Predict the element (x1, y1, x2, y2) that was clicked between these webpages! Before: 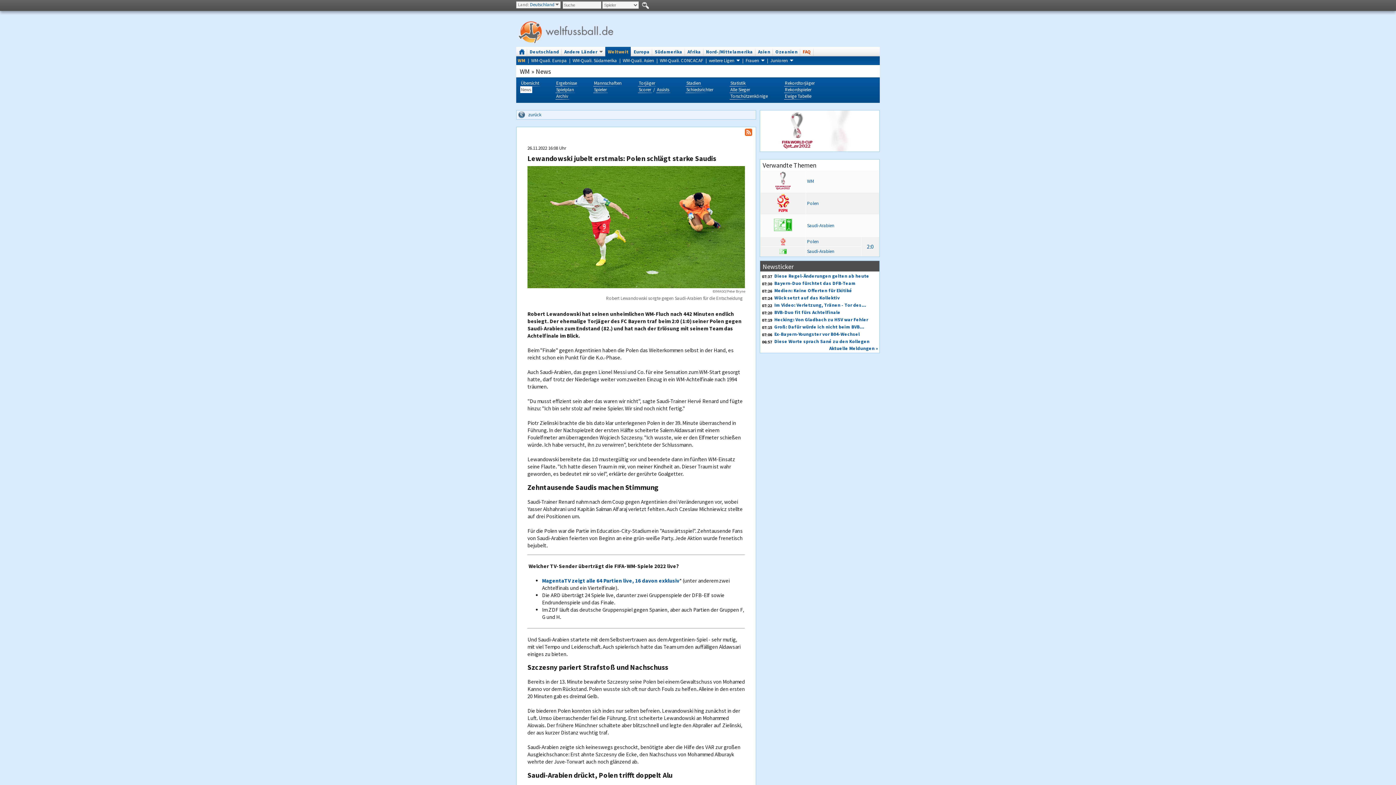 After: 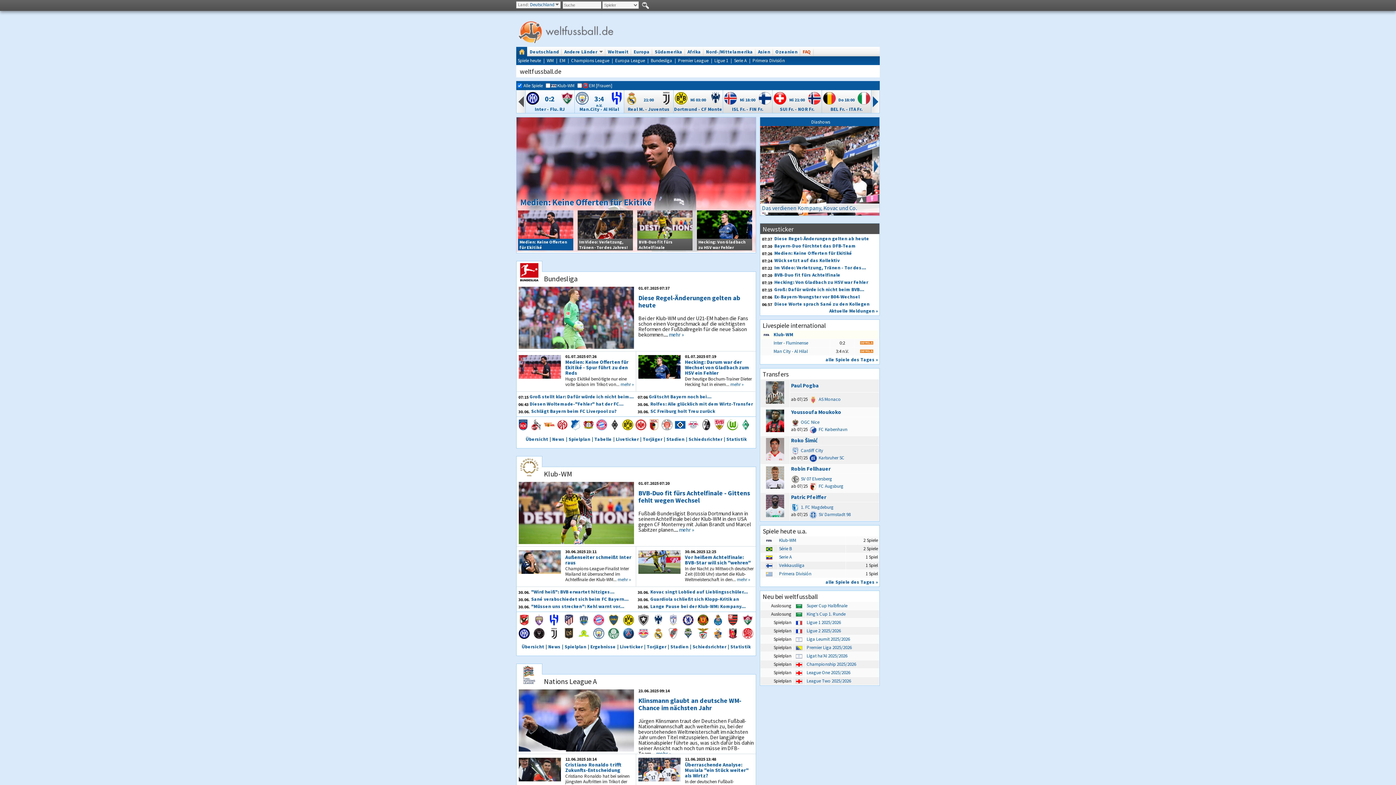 Action: bbox: (516, 19, 615, 46)